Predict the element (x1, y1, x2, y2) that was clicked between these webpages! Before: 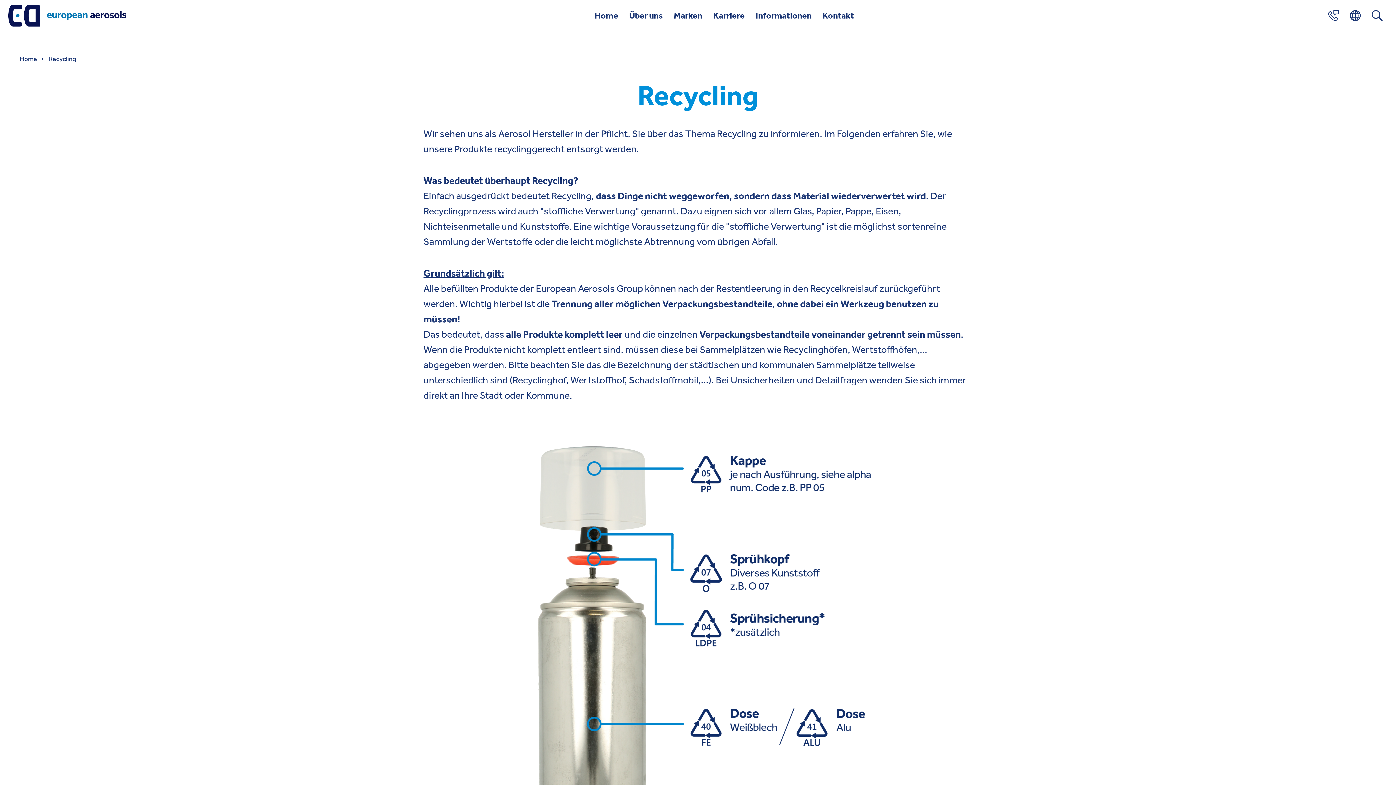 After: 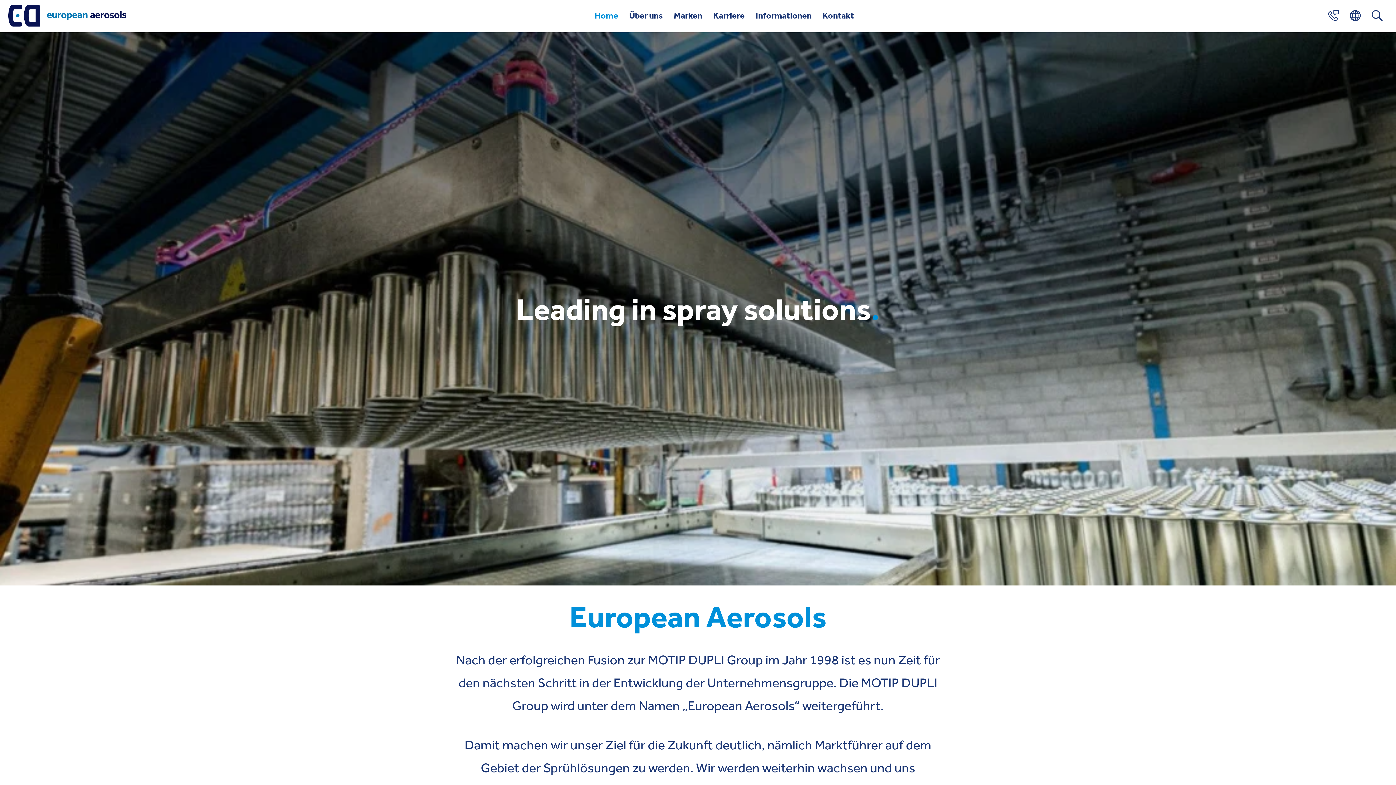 Action: bbox: (5, 3, 84, 17)